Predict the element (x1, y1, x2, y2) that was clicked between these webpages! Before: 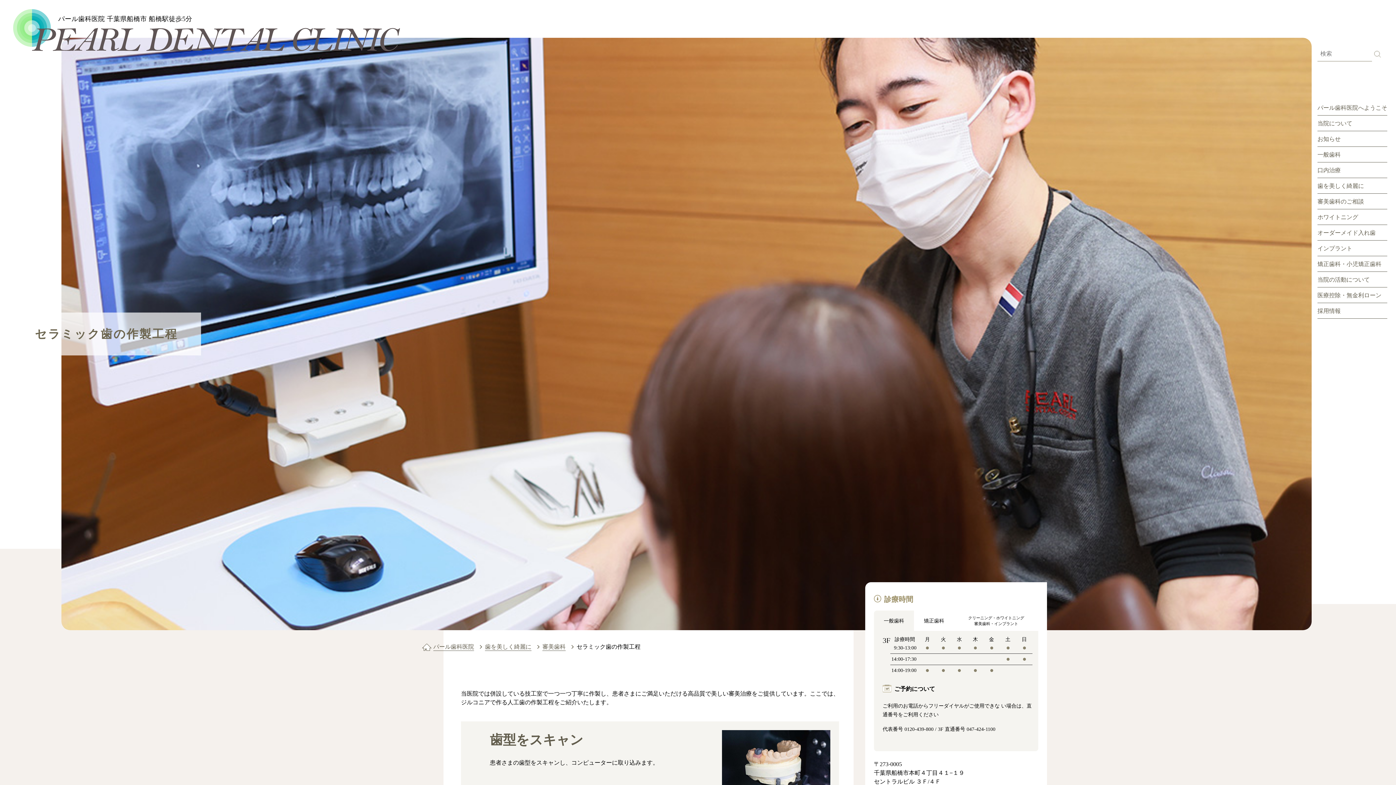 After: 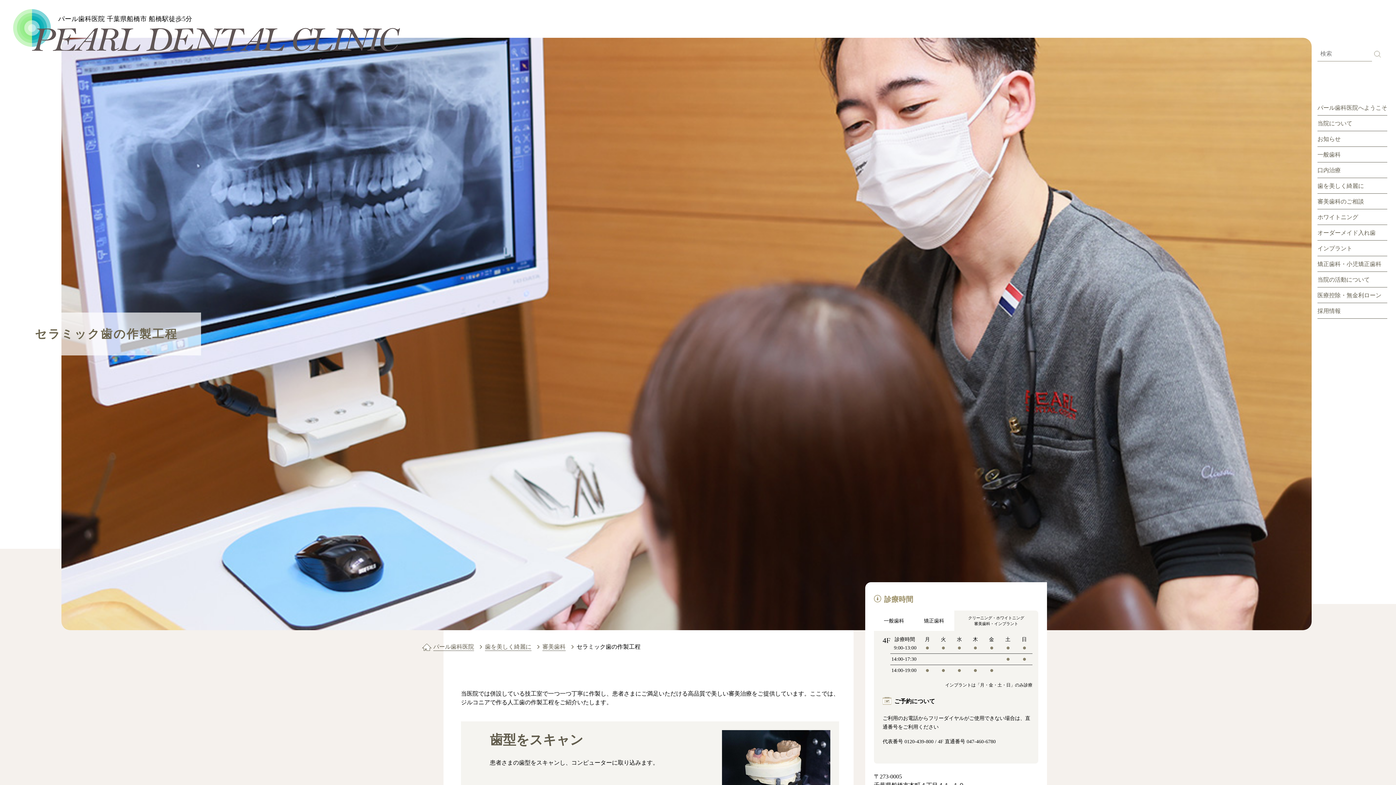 Action: bbox: (954, 610, 1038, 631) label: クリーニング・ホワイトニング
審美歯科・インプラント